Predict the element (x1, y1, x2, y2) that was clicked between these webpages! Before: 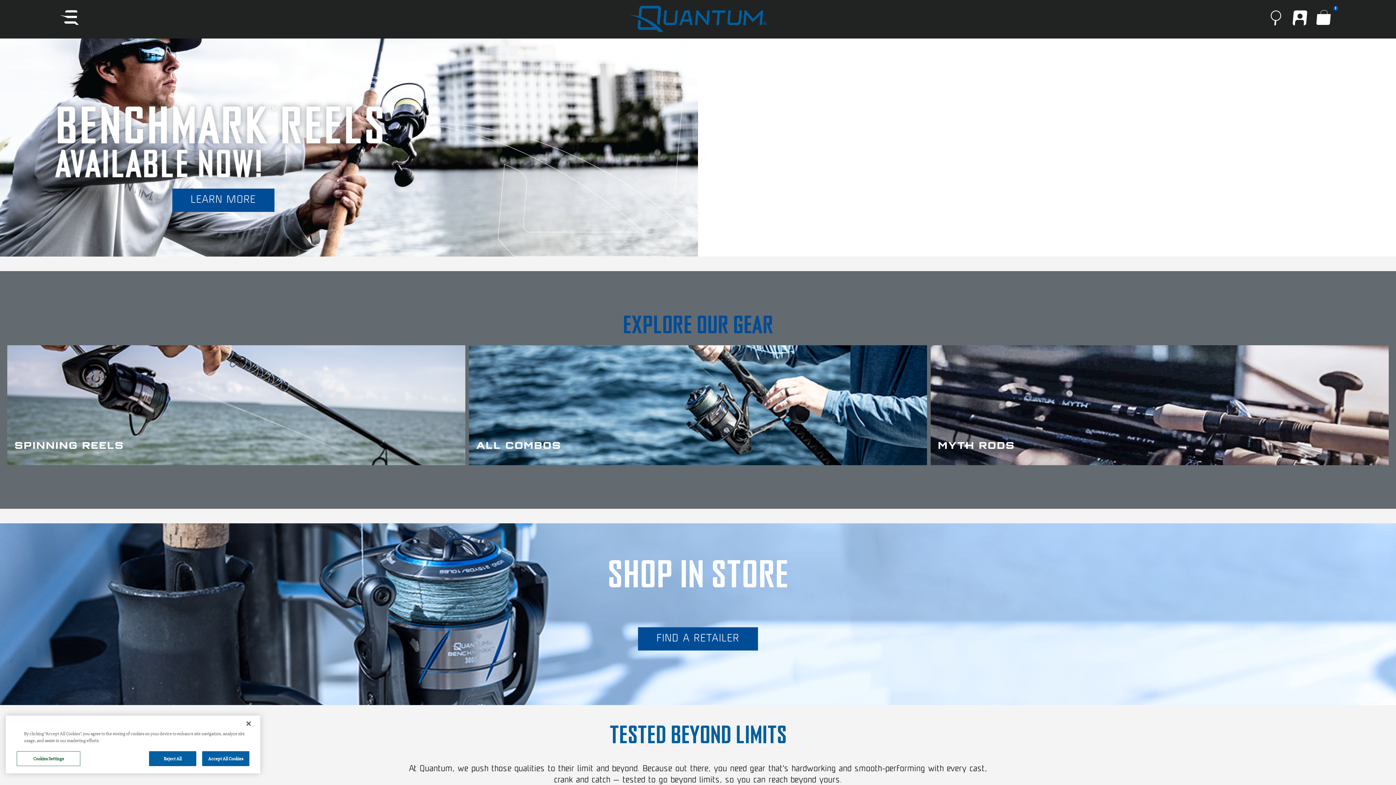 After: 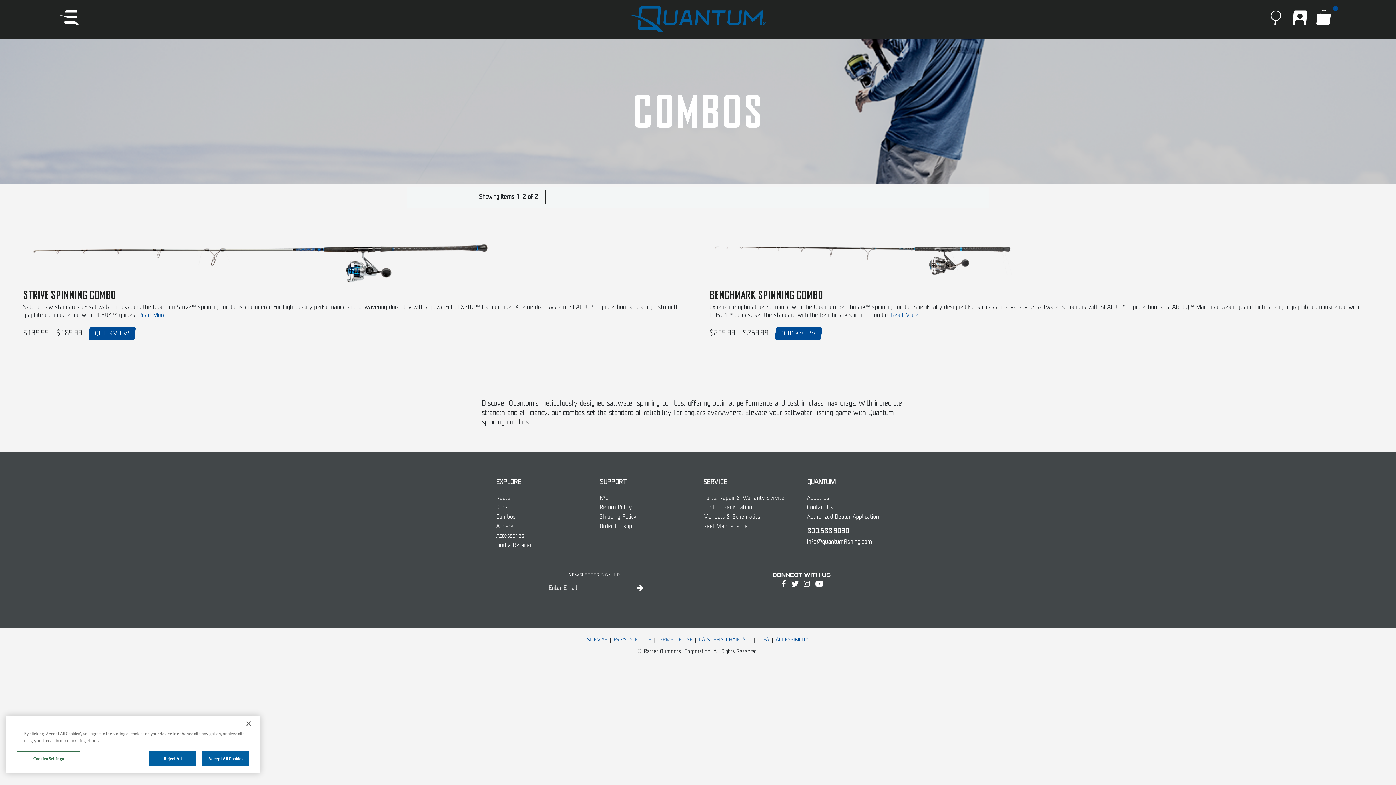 Action: bbox: (469, 345, 927, 465) label: ALL COMBOS